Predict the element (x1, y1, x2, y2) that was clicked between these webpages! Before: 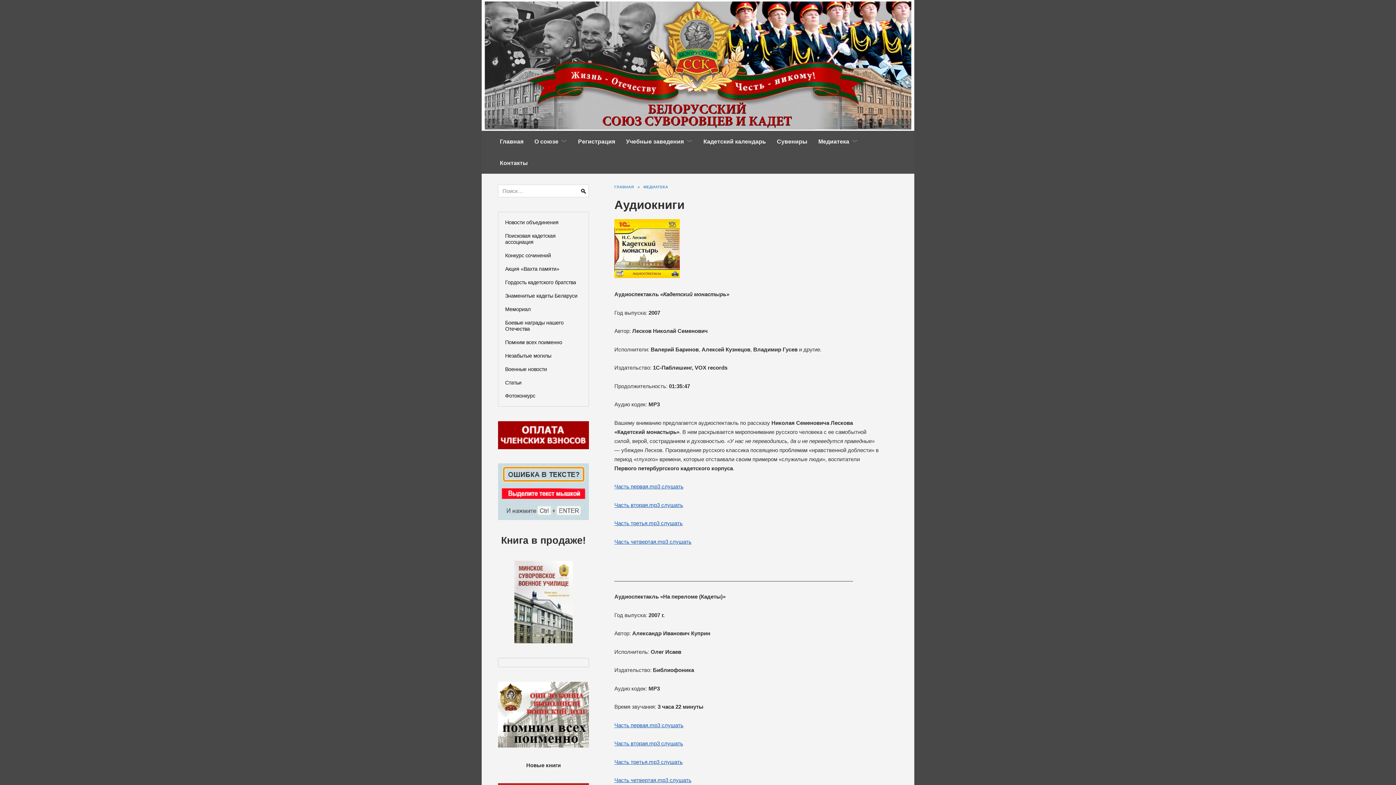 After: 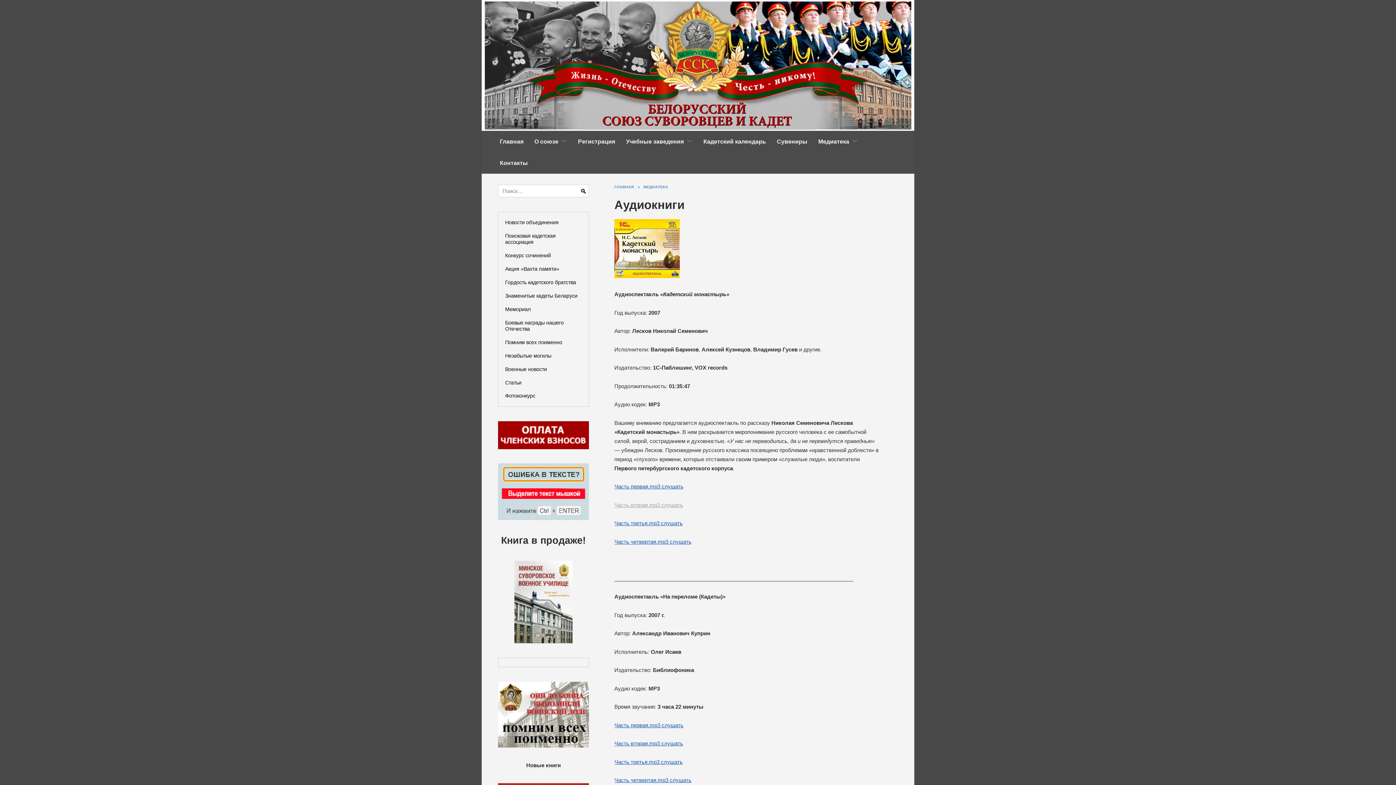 Action: label: Часть вторая.mp3 слушать bbox: (614, 502, 683, 508)